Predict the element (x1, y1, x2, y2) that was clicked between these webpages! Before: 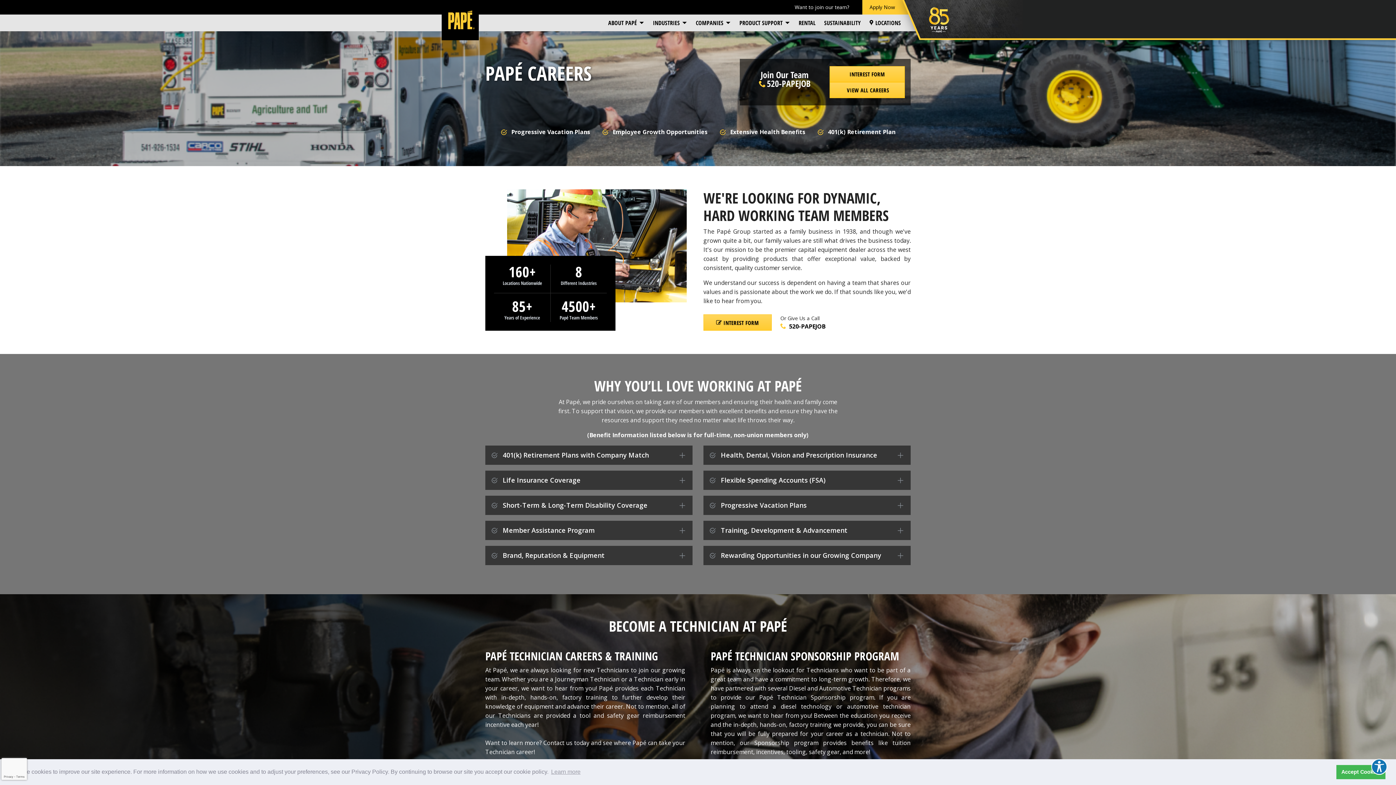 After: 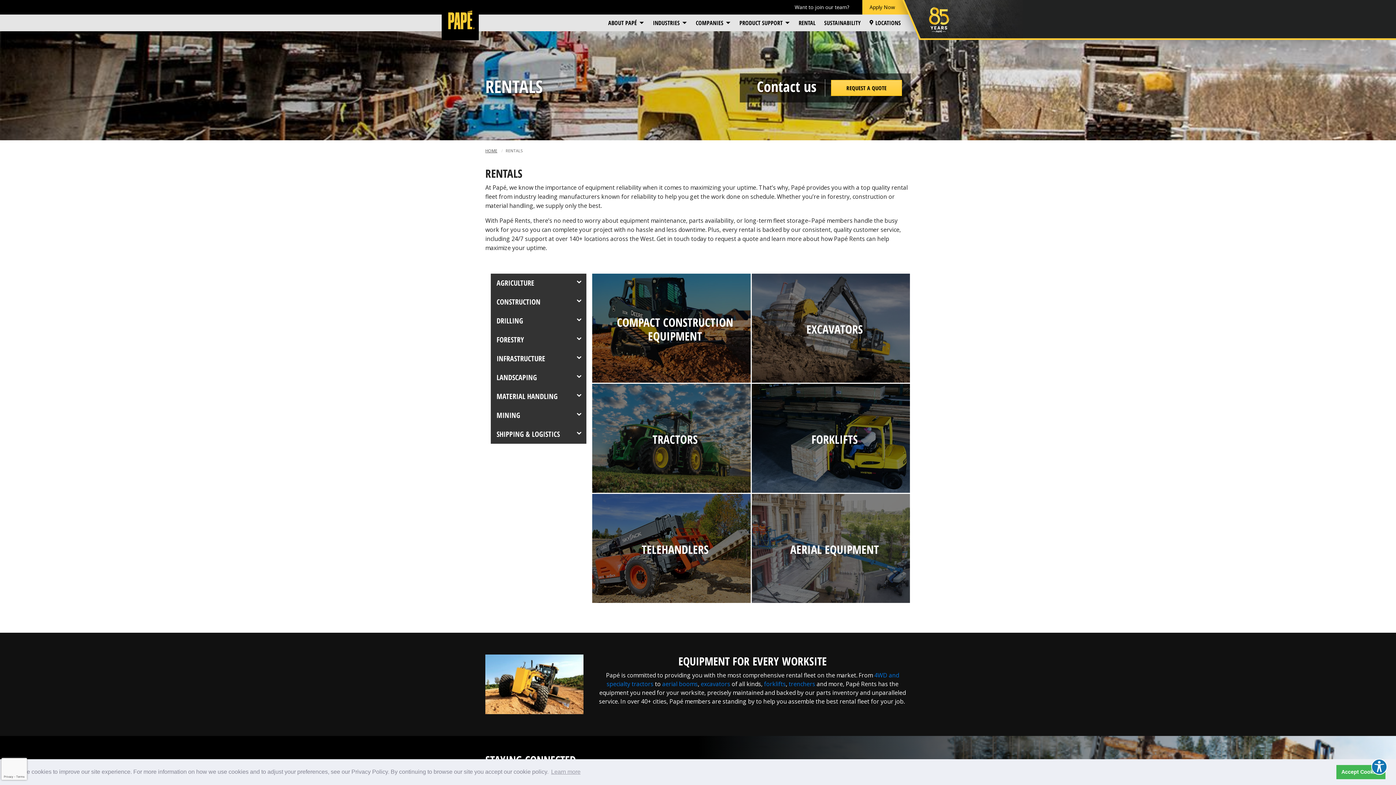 Action: bbox: (794, 15, 820, 30) label: RENTAL